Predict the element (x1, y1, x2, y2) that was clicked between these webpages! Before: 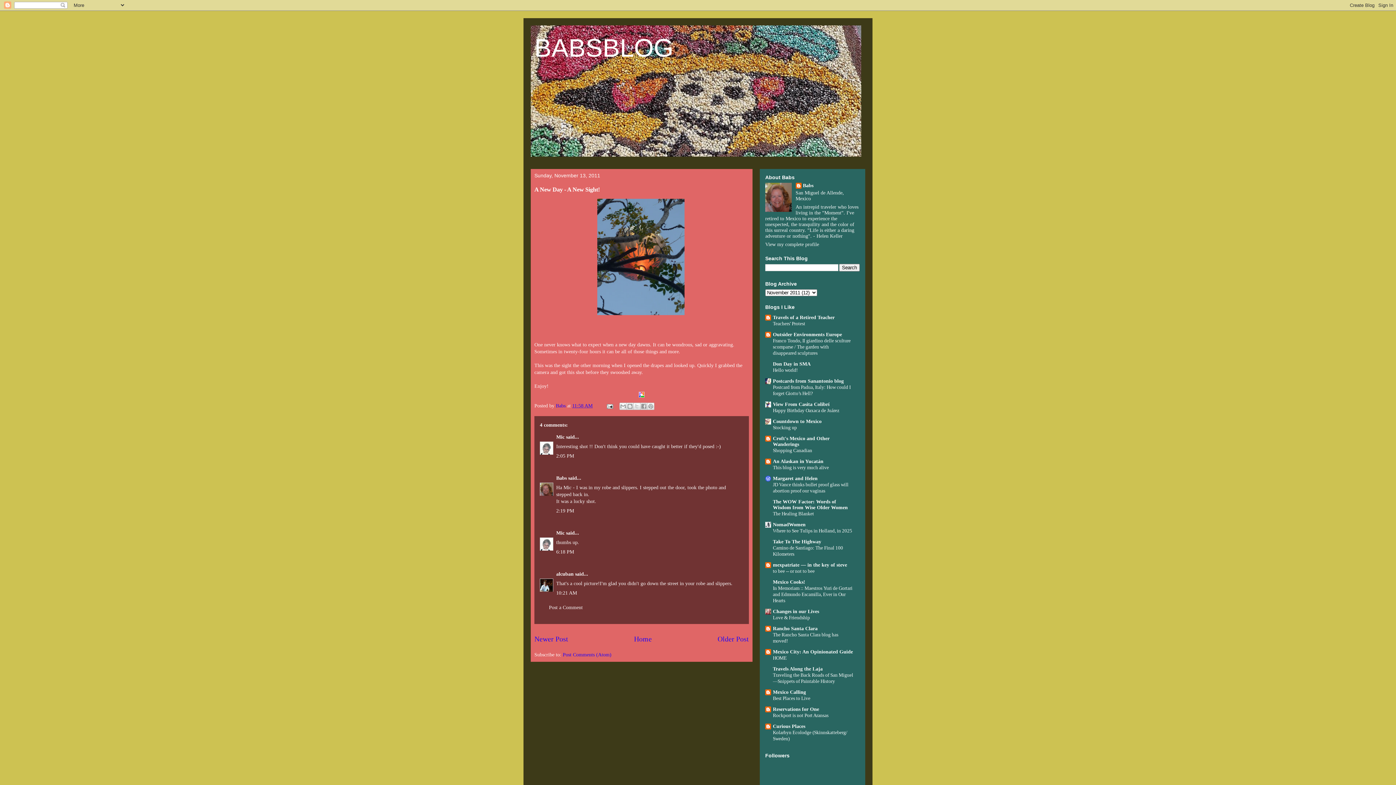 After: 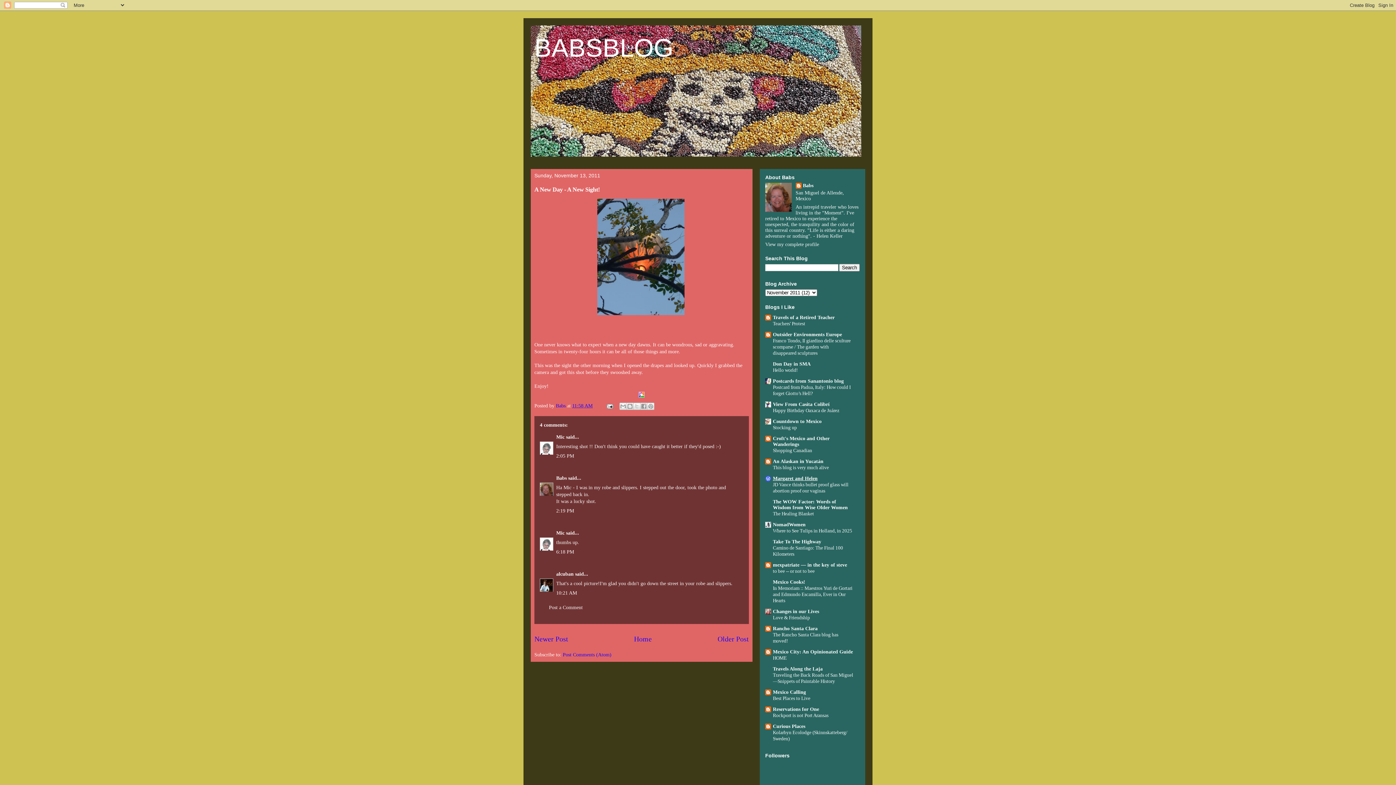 Action: label: Margaret and Helen bbox: (773, 475, 817, 481)